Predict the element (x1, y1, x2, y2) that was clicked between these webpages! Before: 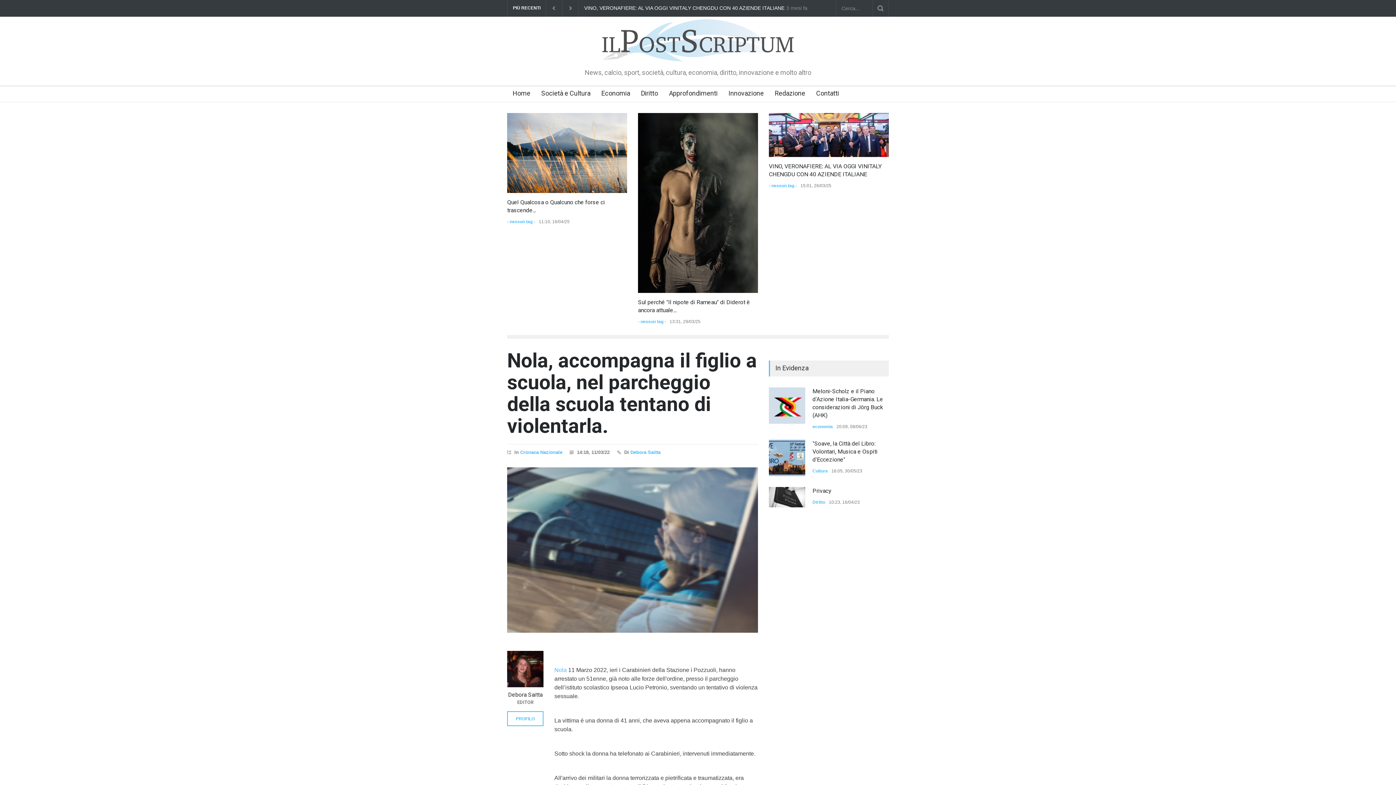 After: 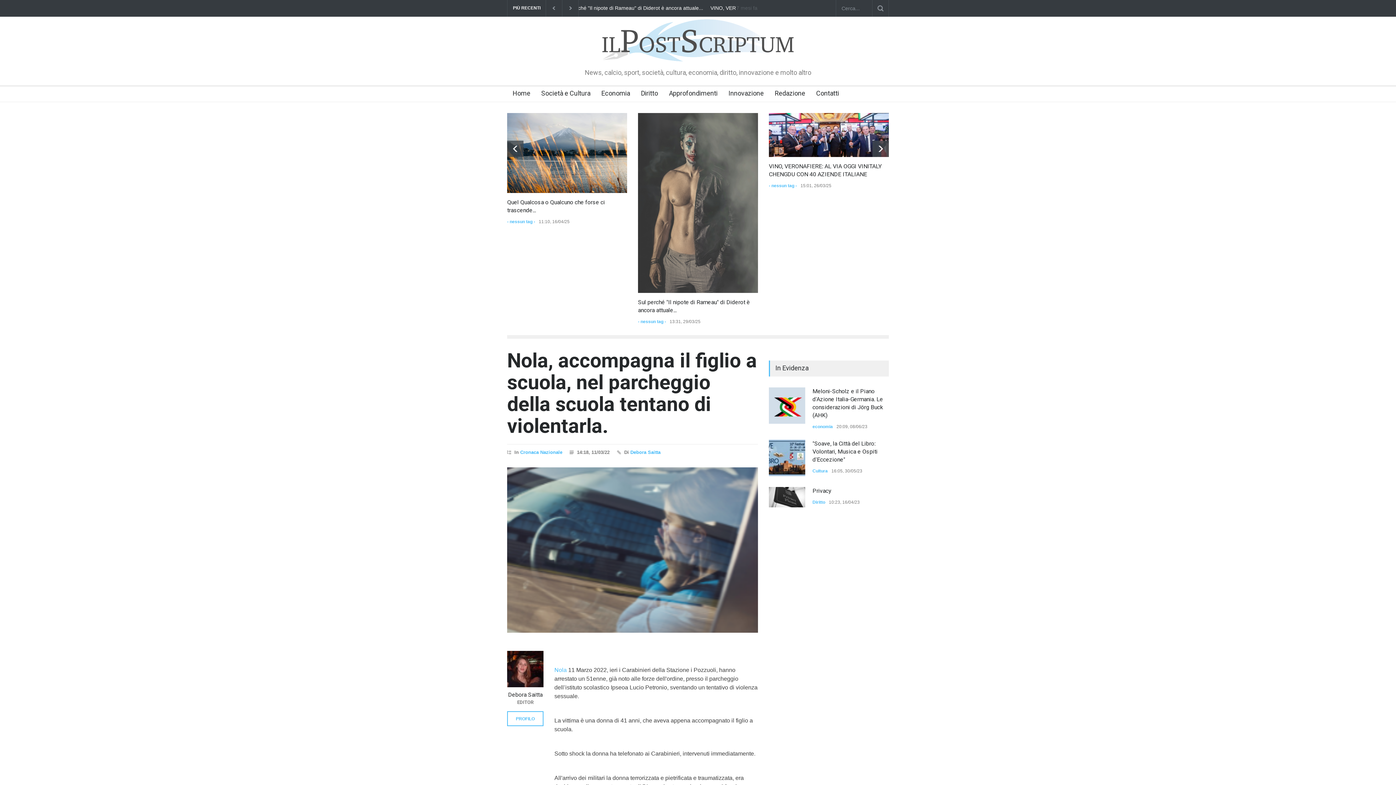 Action: bbox: (507, 139, 535, 144) label: - nessun tag -